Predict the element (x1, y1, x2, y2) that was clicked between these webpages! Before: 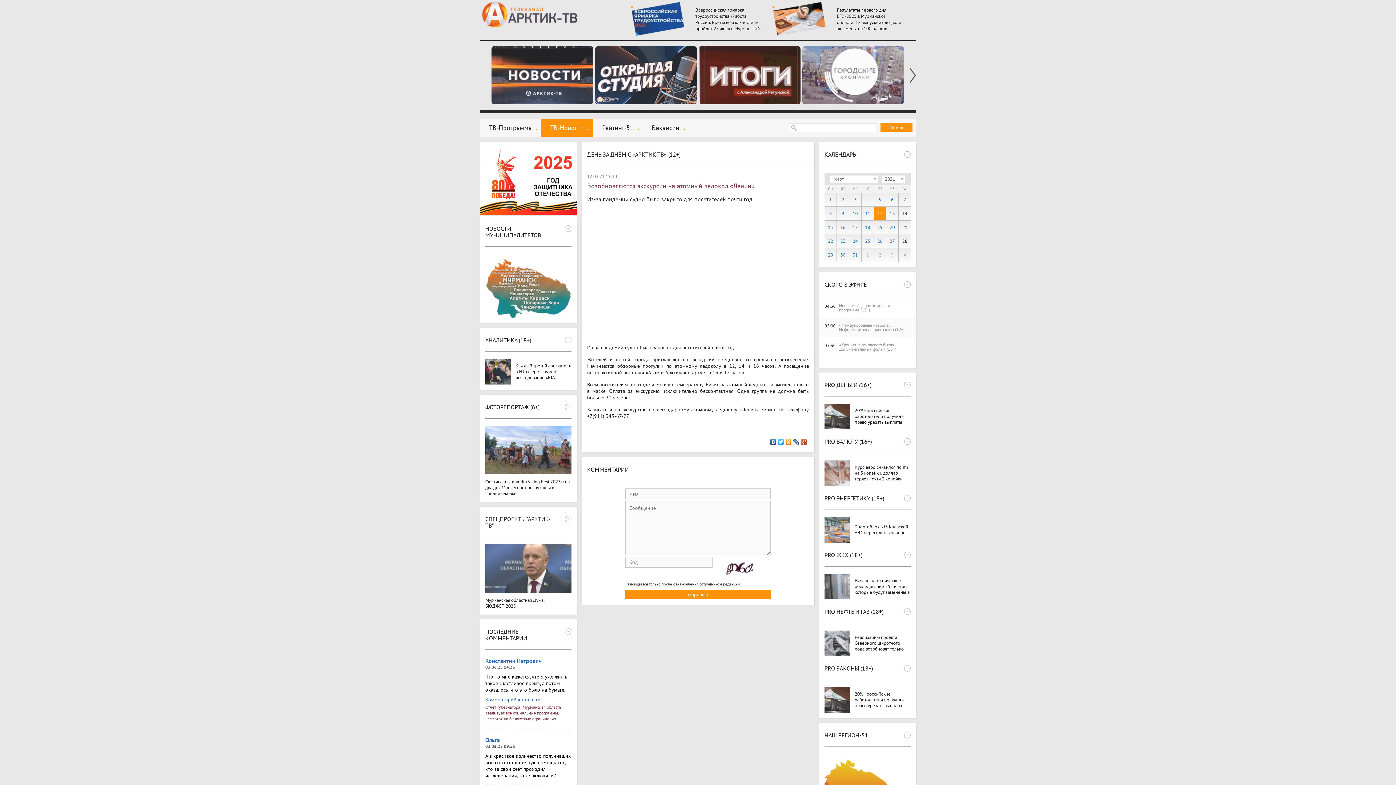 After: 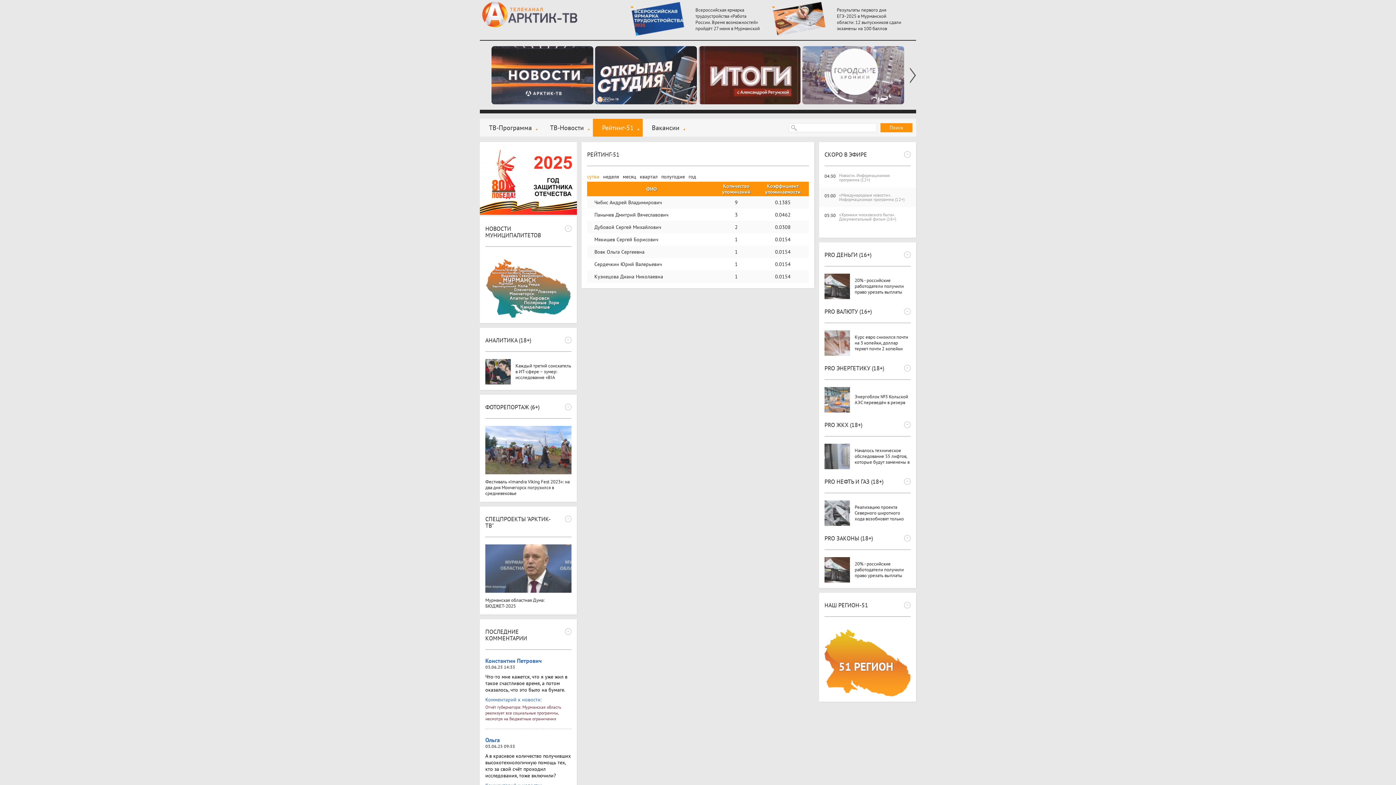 Action: label: Рейтинг-51 bbox: (593, 118, 642, 136)